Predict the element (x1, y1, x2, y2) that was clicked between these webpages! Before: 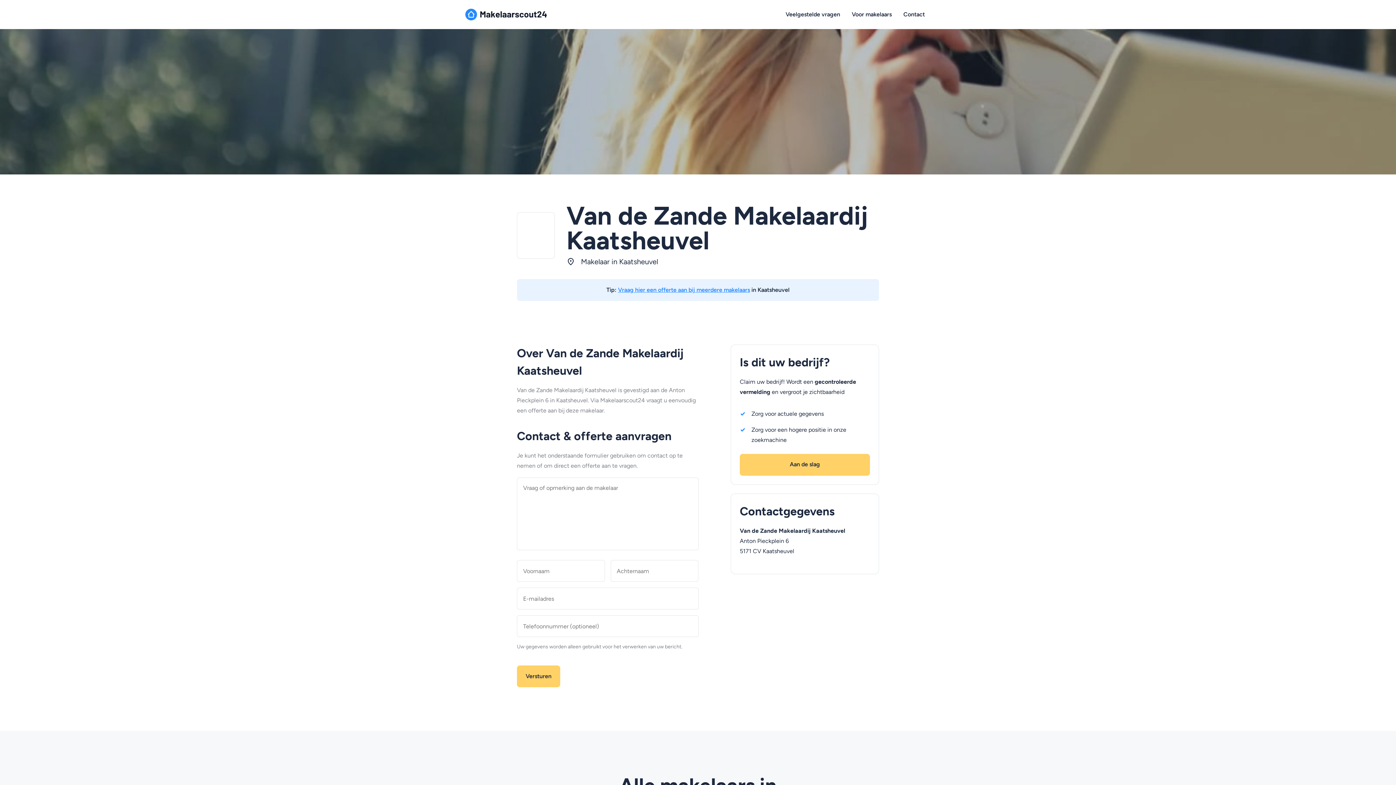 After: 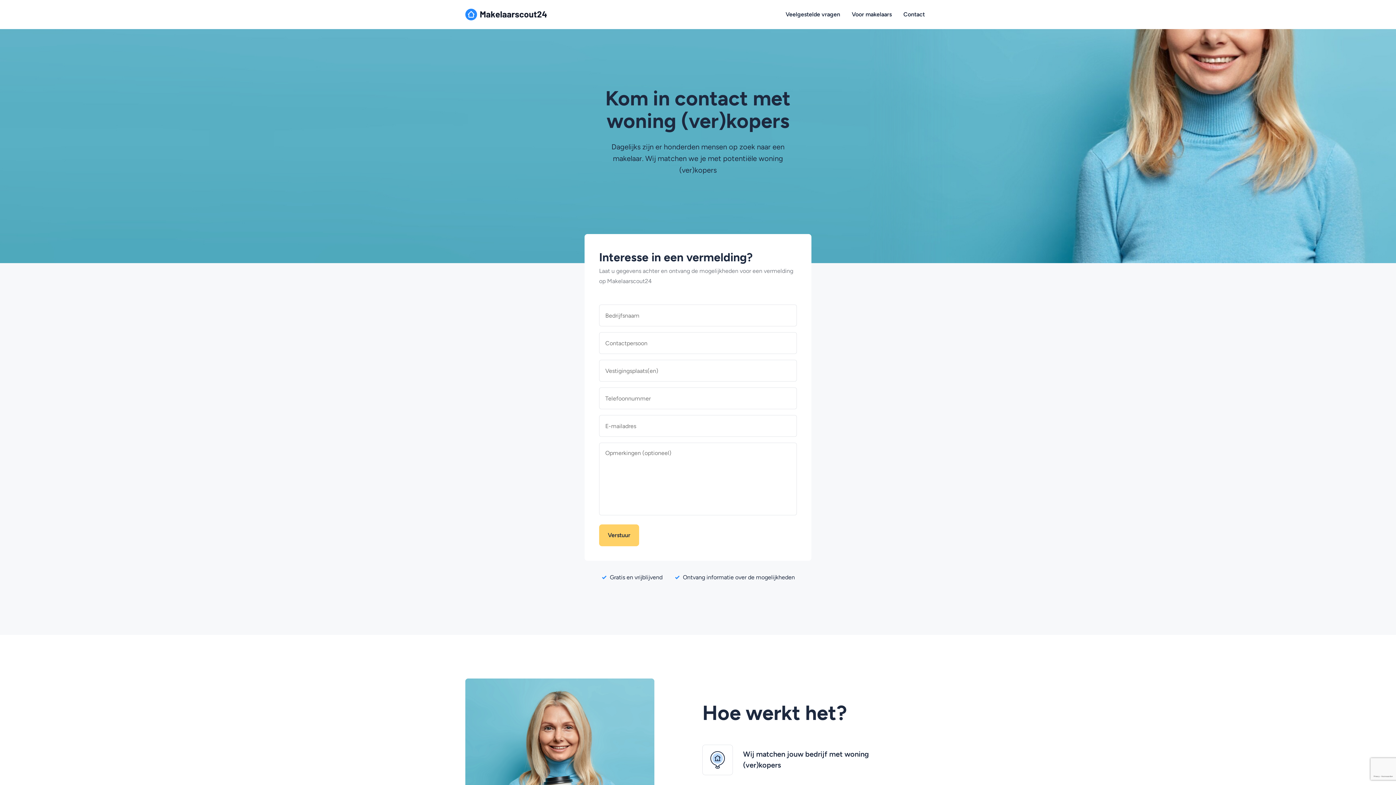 Action: bbox: (852, 0, 892, 29) label: Voor makelaars